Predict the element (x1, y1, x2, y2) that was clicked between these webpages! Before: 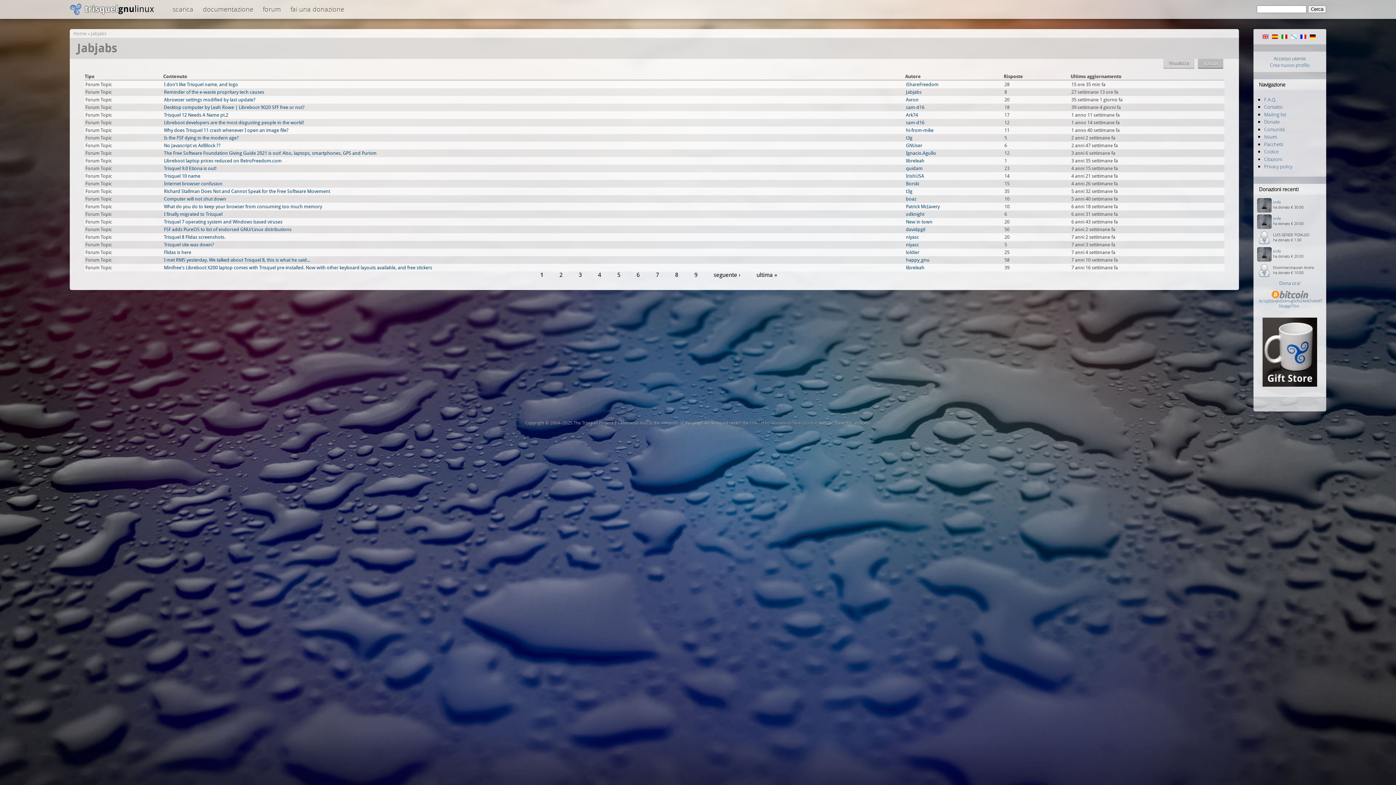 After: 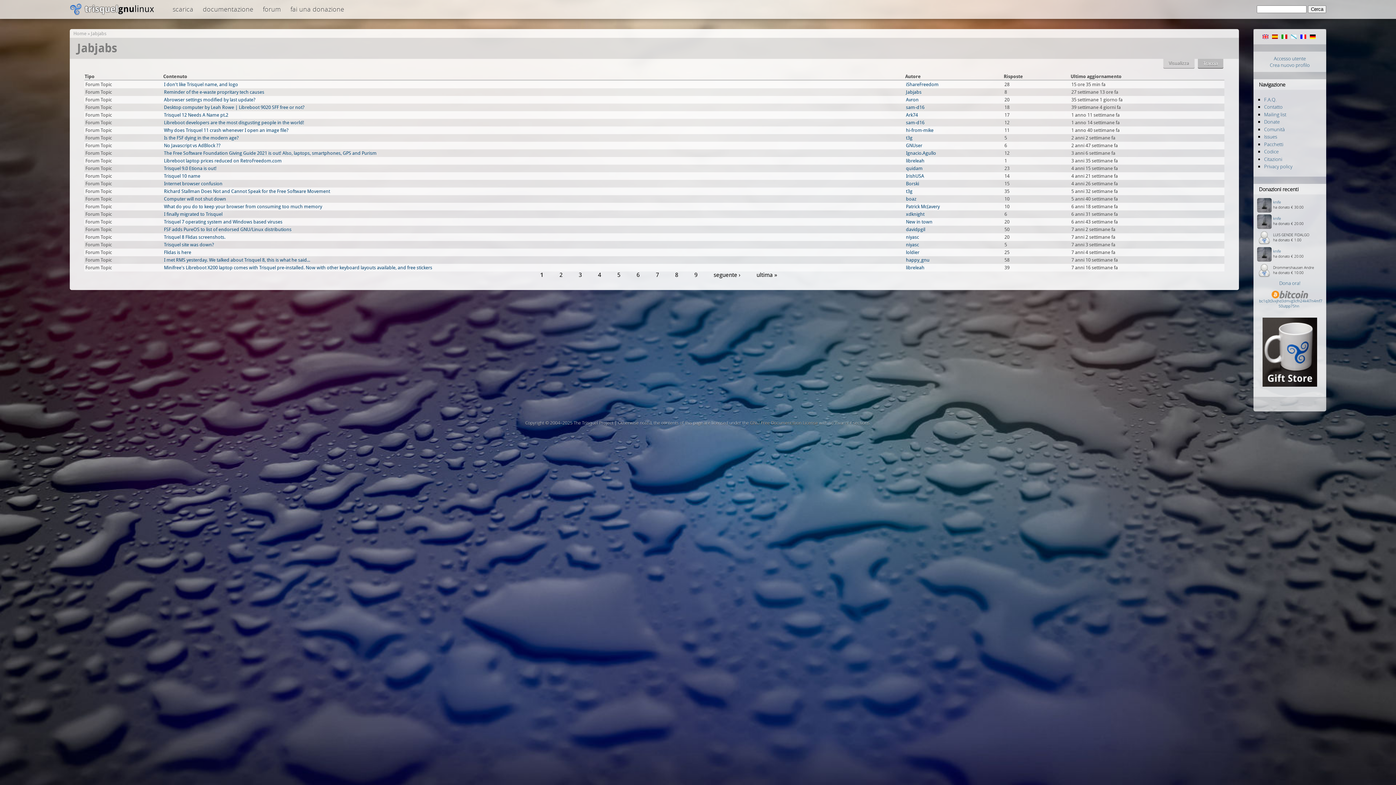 Action: bbox: (1257, 293, 1322, 309) label: bc1q3t3vxjhd3dmvg3cfn24k4l7n4mf750utpp75hn